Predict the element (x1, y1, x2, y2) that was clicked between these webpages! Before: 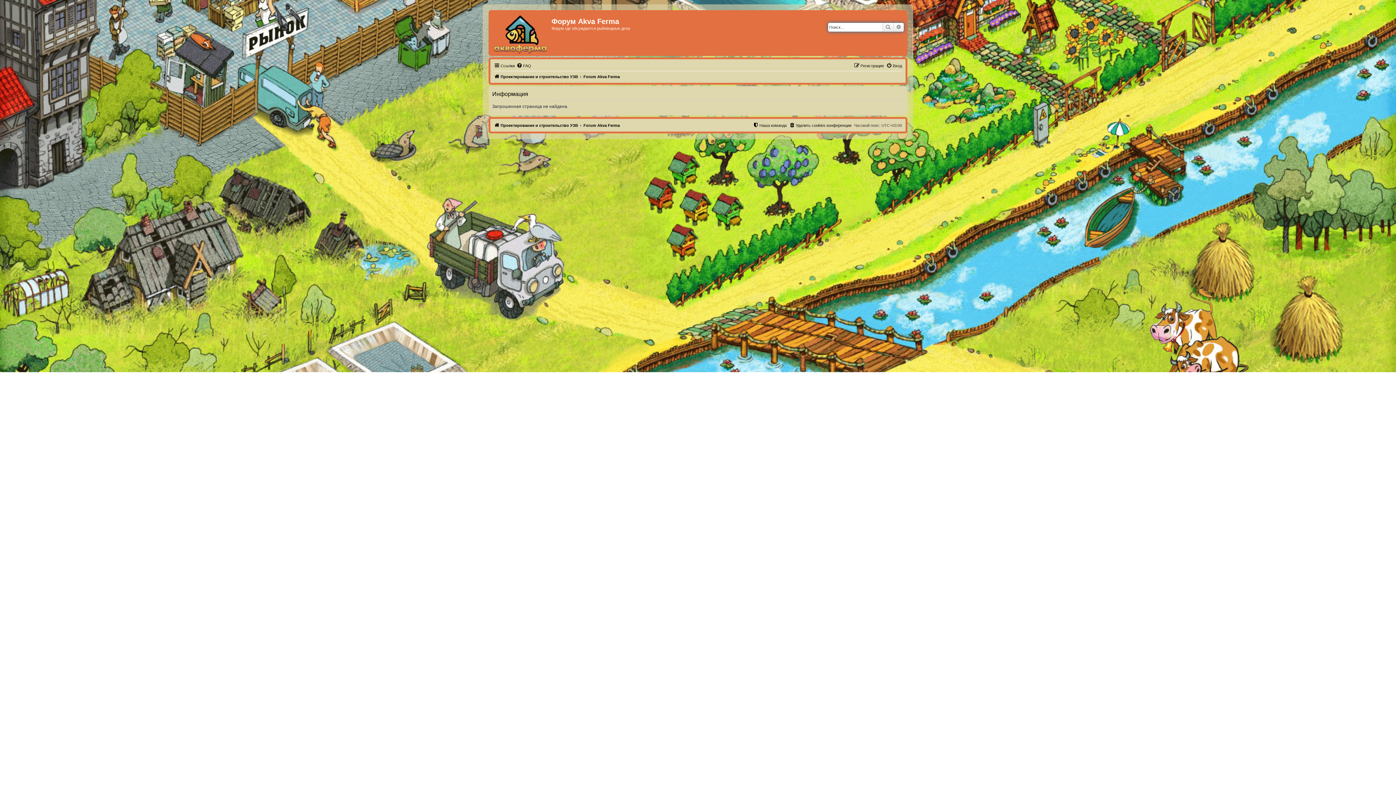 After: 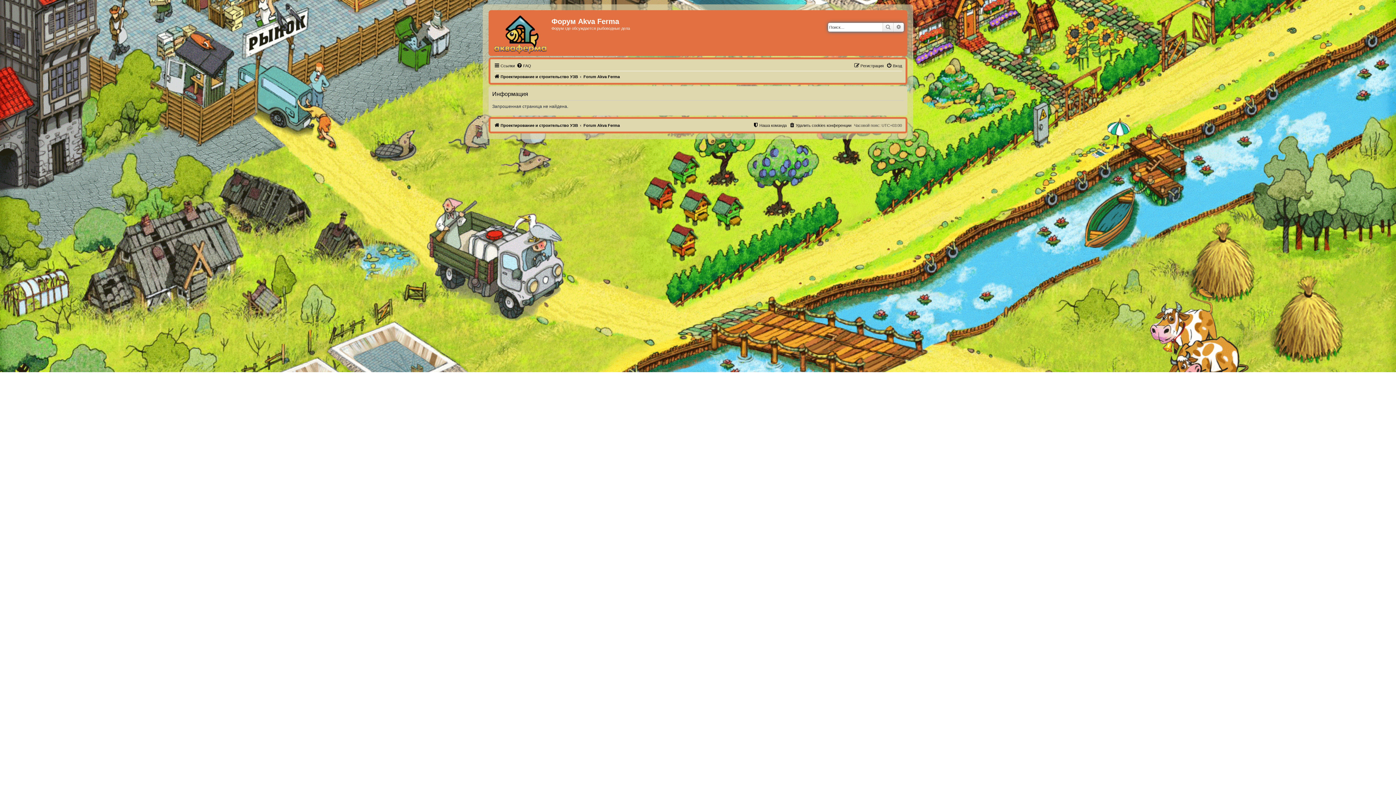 Action: bbox: (583, 72, 620, 81) label: Forum Akva Ferma